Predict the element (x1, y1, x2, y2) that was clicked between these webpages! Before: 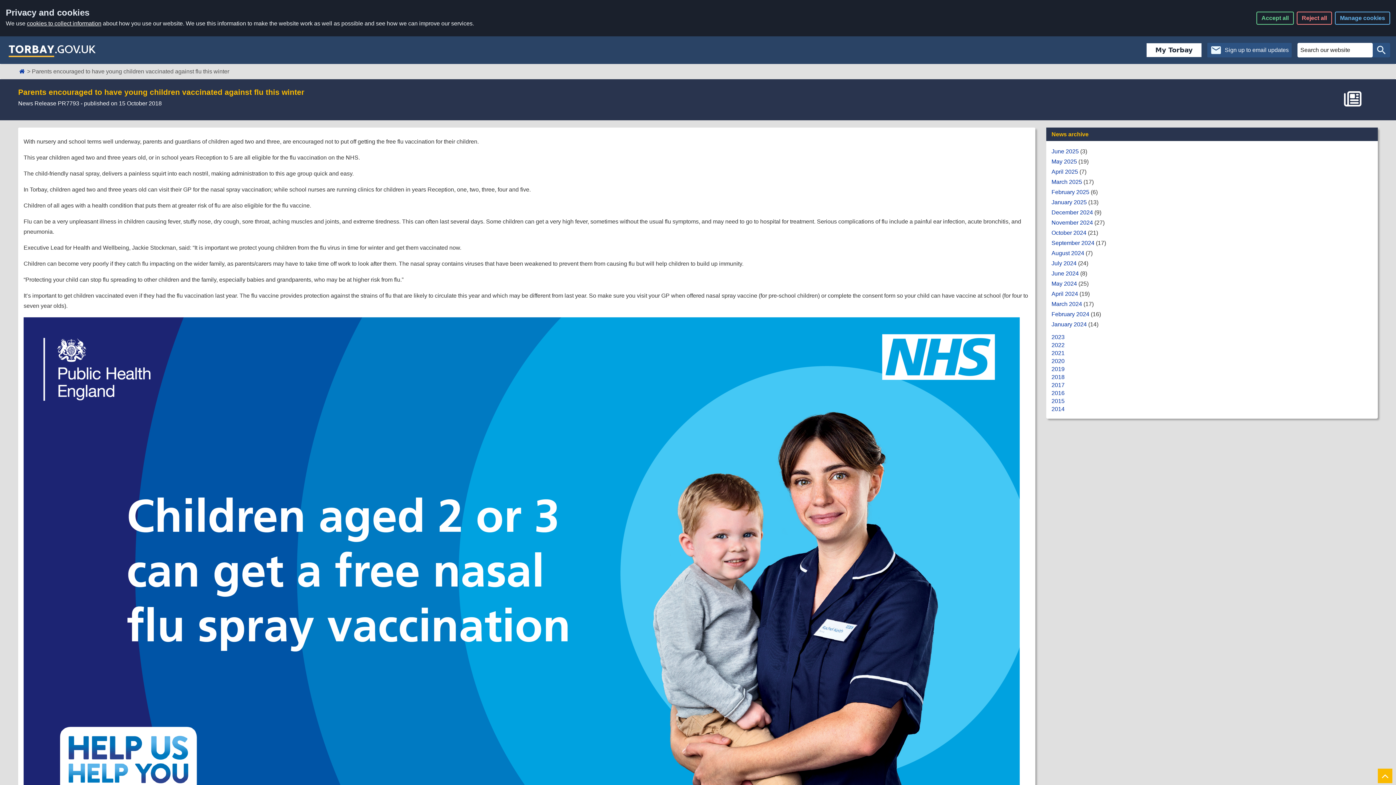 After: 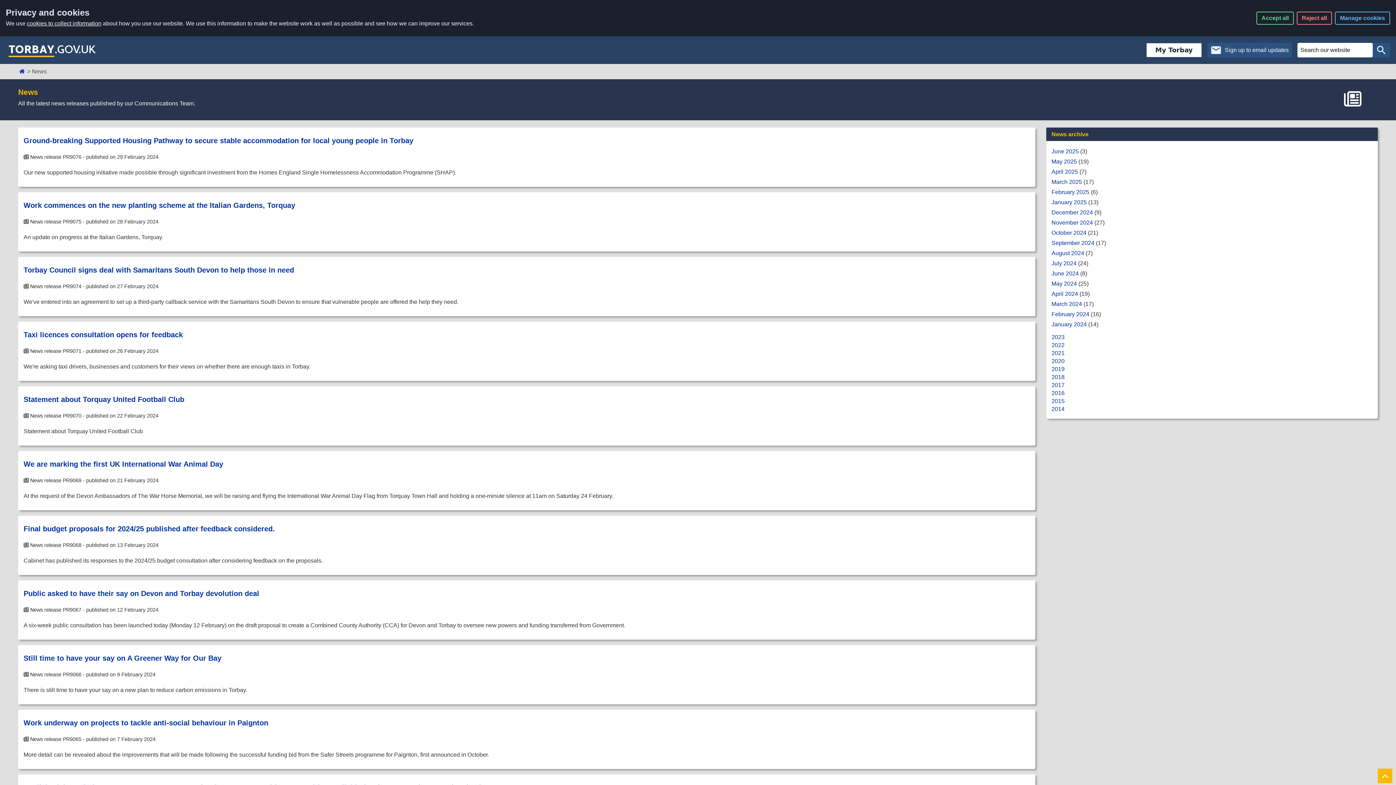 Action: bbox: (1051, 311, 1089, 317) label: February 2024